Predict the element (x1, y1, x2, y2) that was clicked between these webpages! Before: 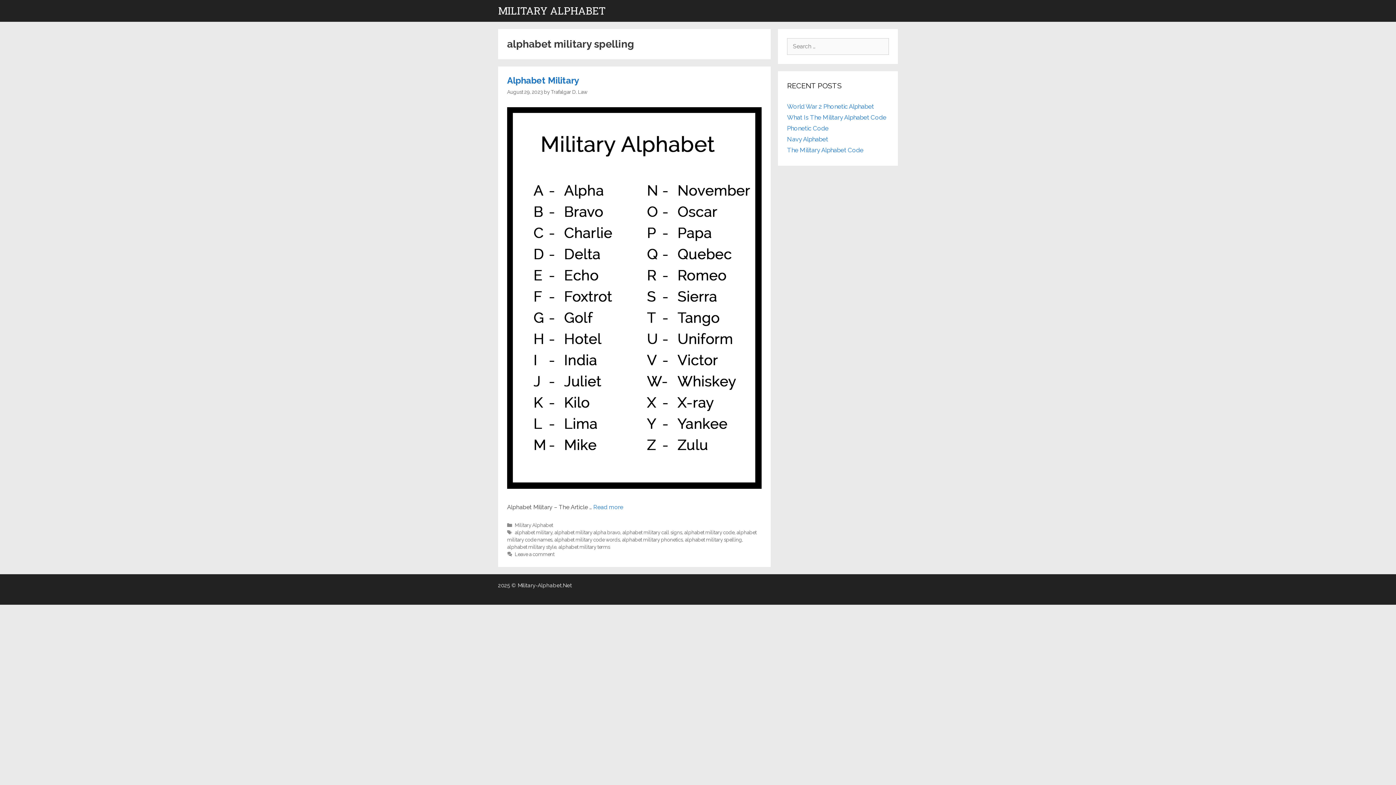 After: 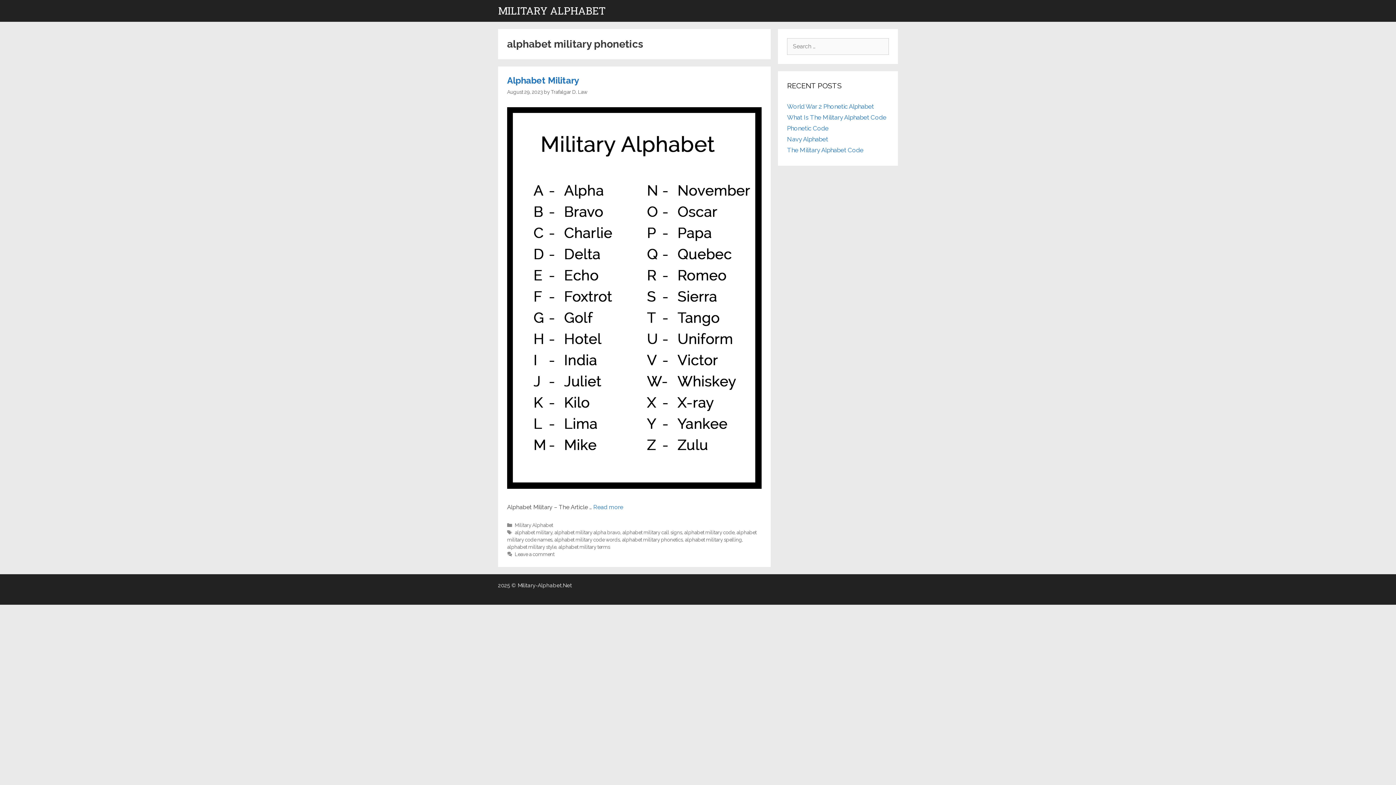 Action: label: alphabet military phonetics bbox: (622, 537, 682, 542)